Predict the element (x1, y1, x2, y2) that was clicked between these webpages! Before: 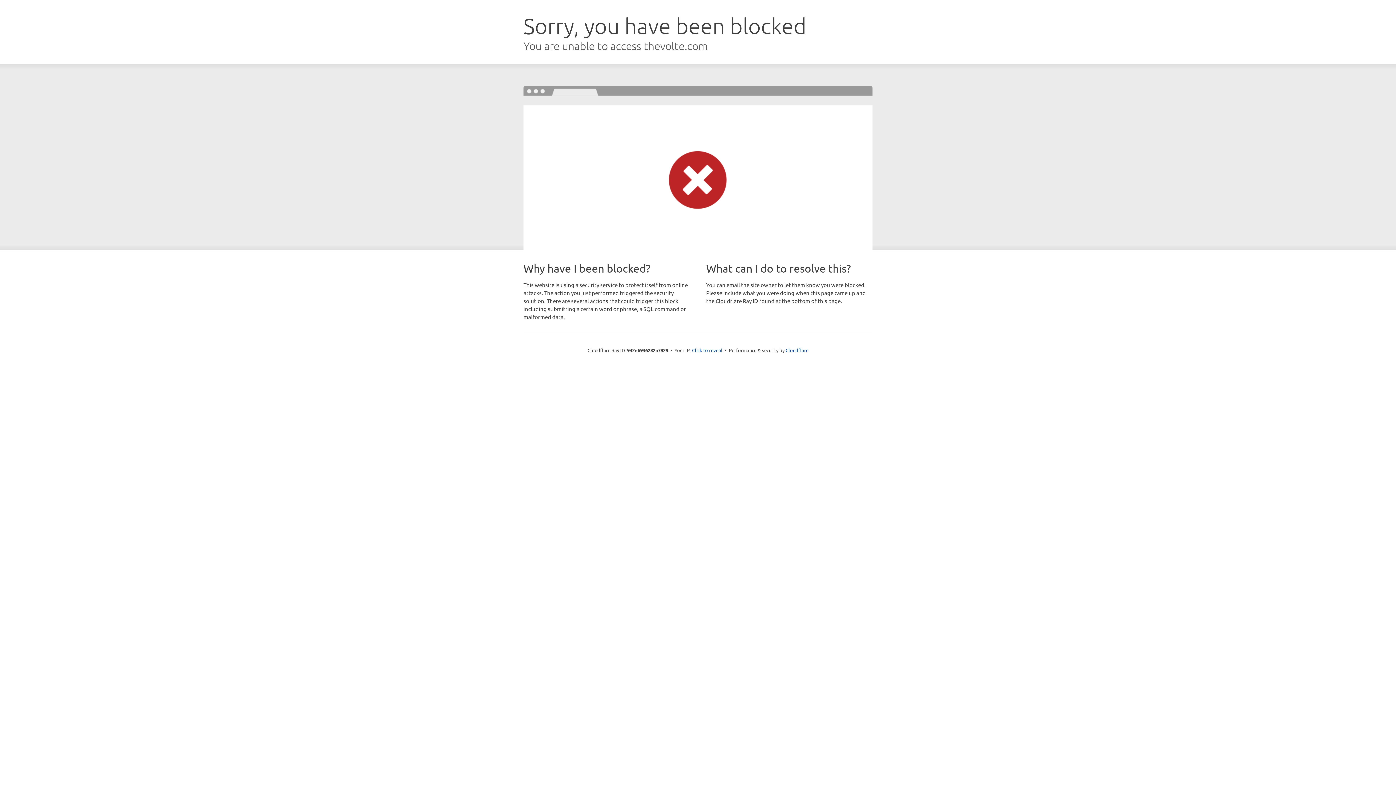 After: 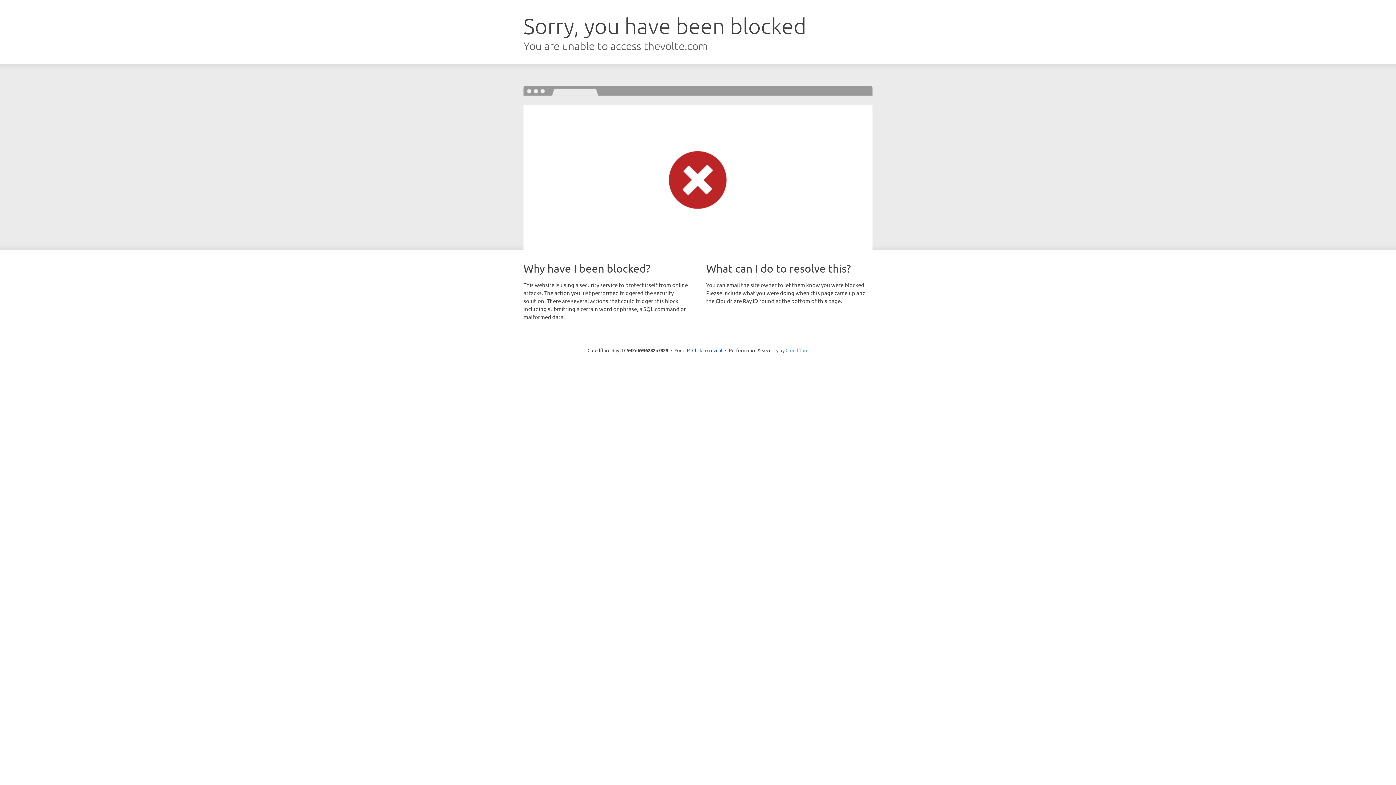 Action: label: Cloudflare bbox: (785, 347, 808, 353)